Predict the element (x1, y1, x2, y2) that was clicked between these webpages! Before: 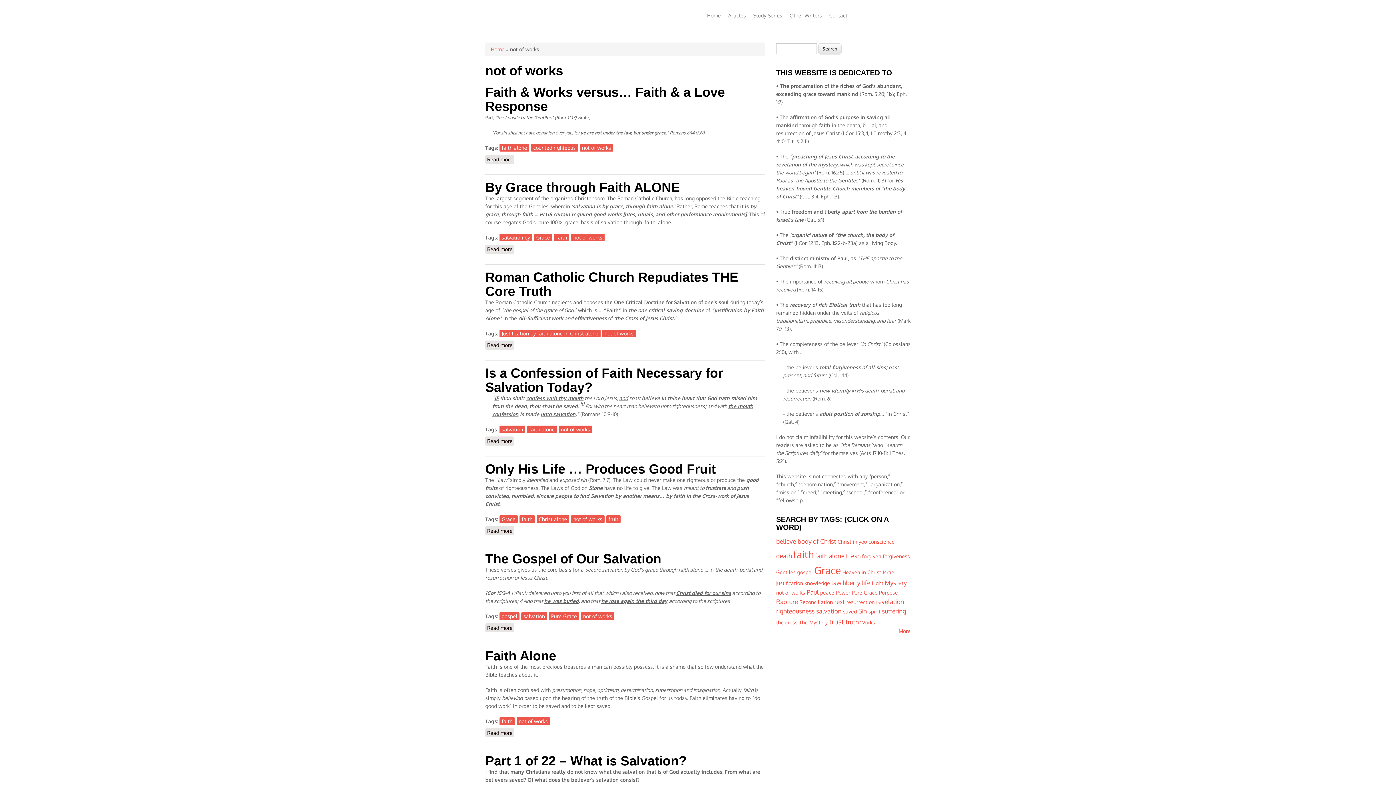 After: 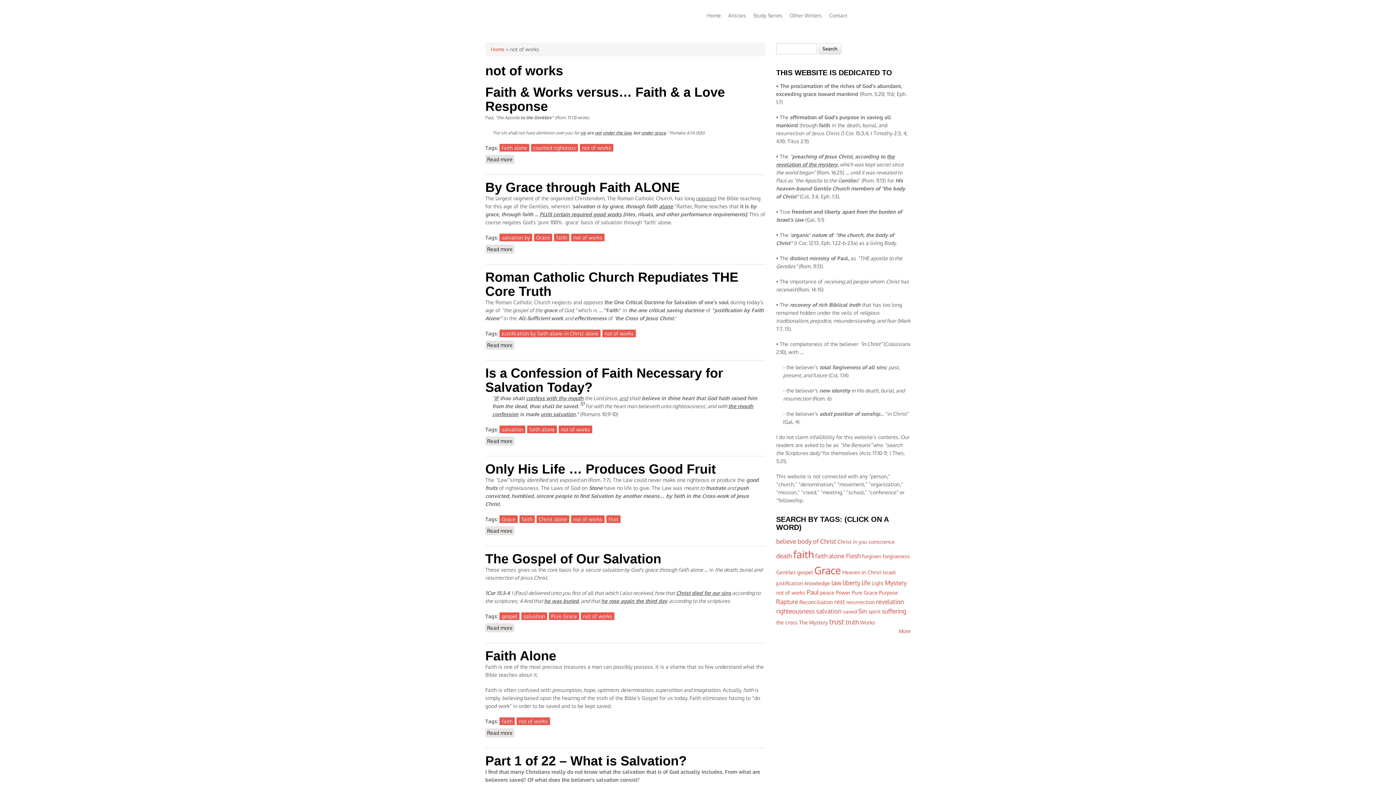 Action: bbox: (516, 717, 550, 725) label: not of works